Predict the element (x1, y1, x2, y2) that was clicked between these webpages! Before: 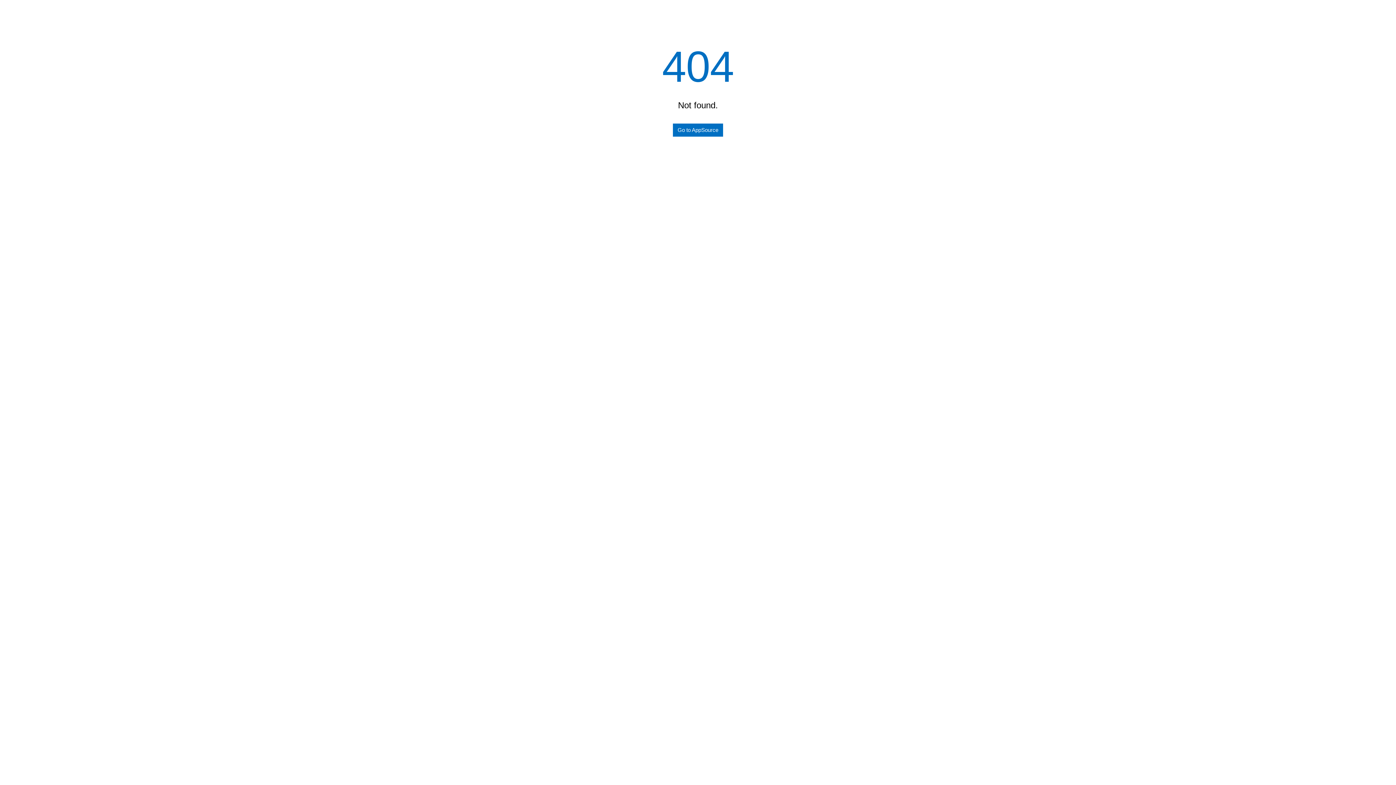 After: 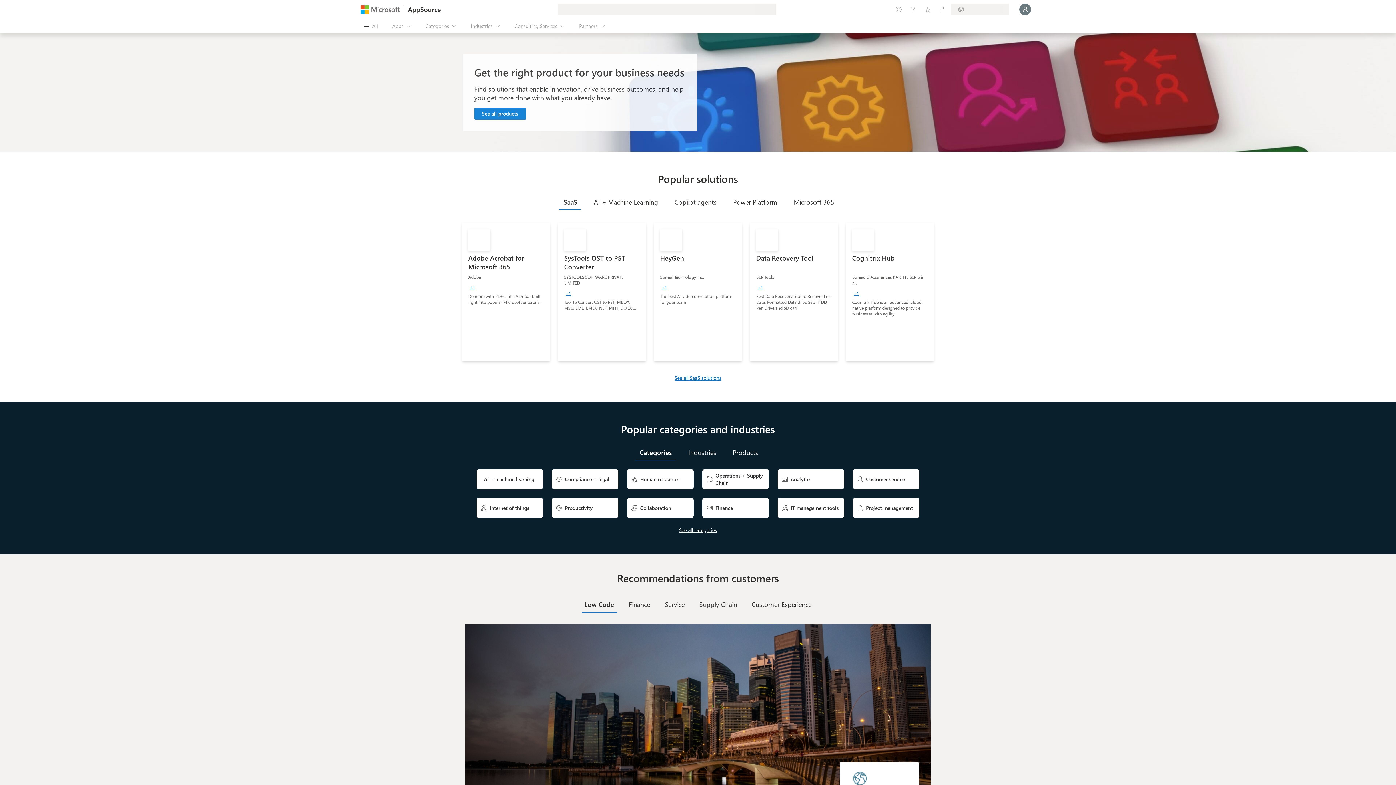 Action: bbox: (673, 123, 723, 136) label: Go to AppSource